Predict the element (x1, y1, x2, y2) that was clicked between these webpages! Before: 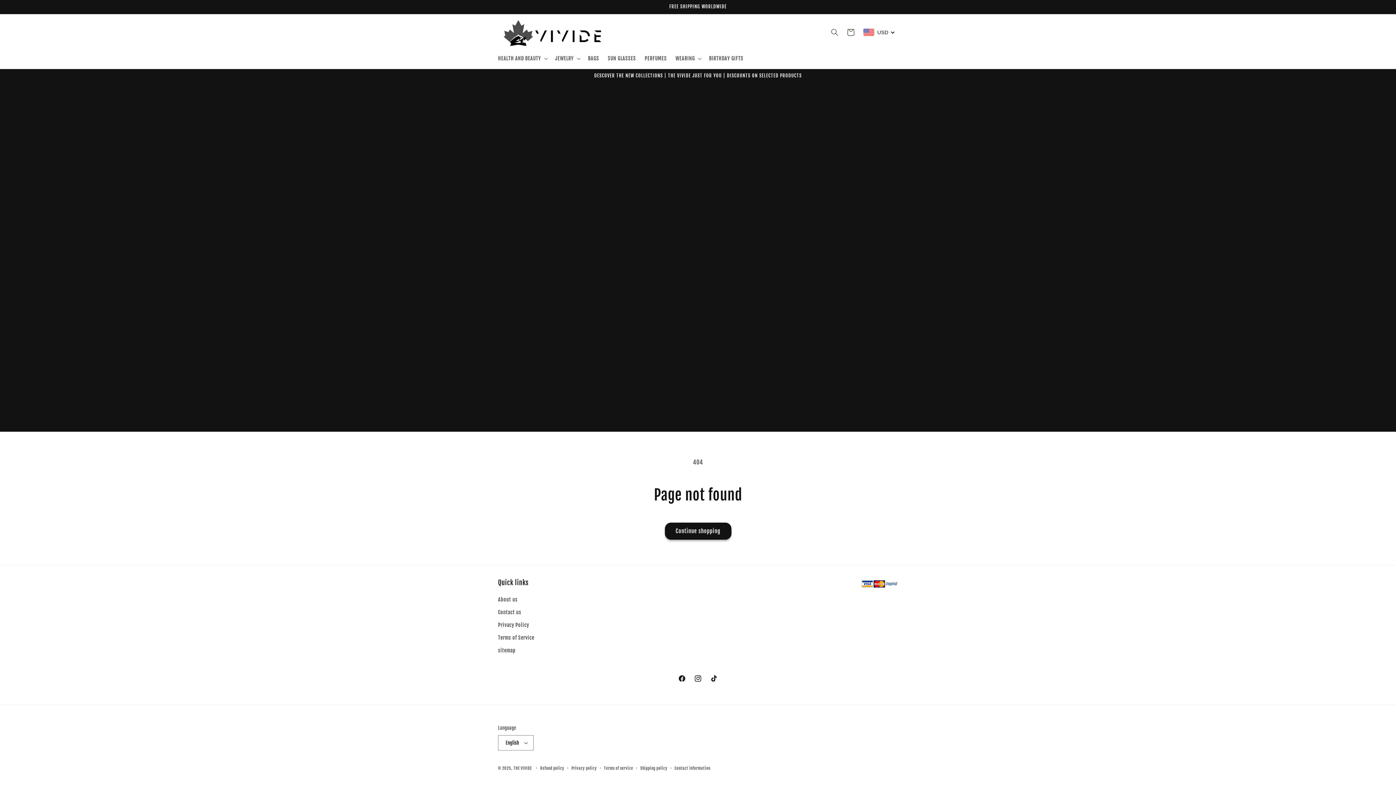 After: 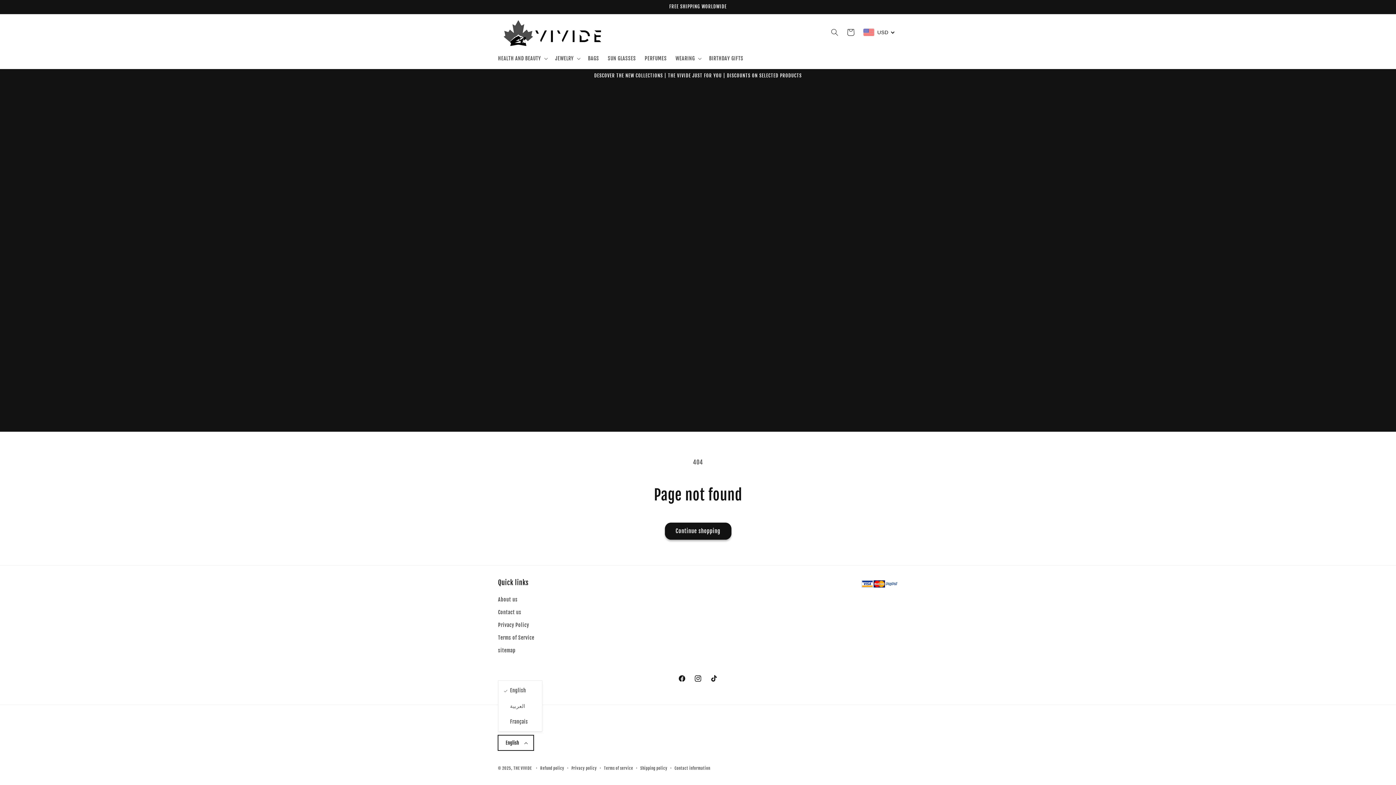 Action: label: English bbox: (498, 735, 533, 750)